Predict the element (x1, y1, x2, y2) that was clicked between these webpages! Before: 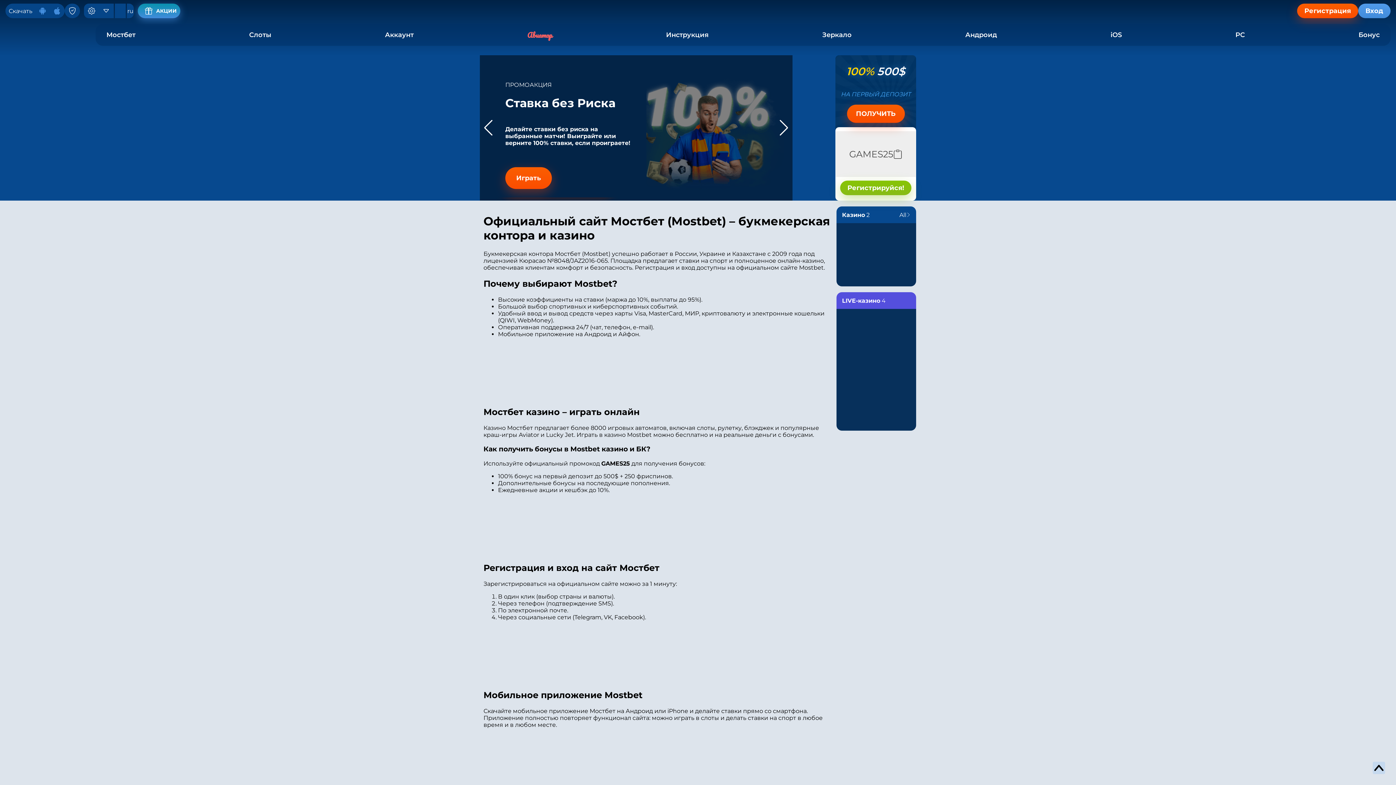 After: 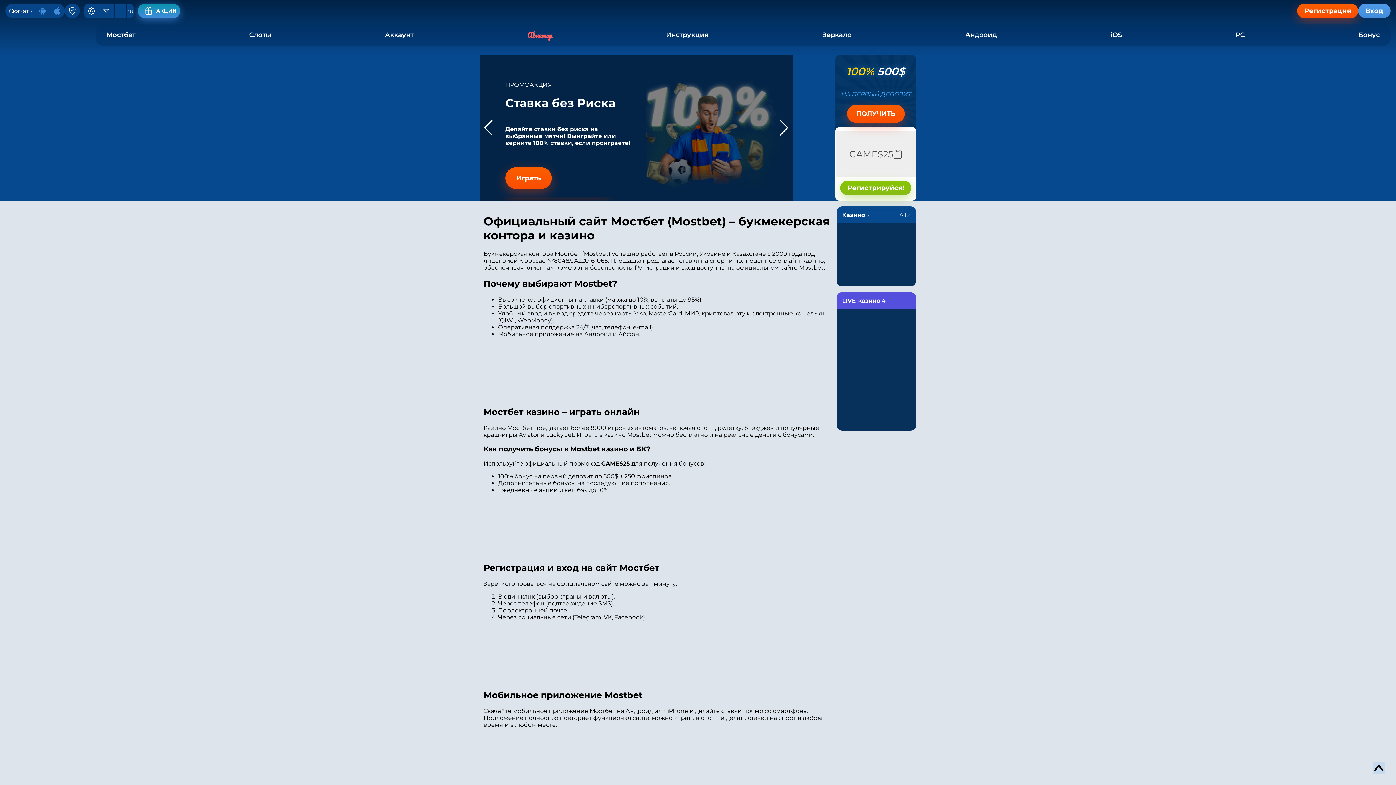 Action: label: ПРОМОАКЦИЯ
Ставка без Риска
Делайте ставки без риска на выбранные матчи! Выиграйте или верните 100% ставки, если проиграете!
Играть bbox: (480, 55, 792, 200)